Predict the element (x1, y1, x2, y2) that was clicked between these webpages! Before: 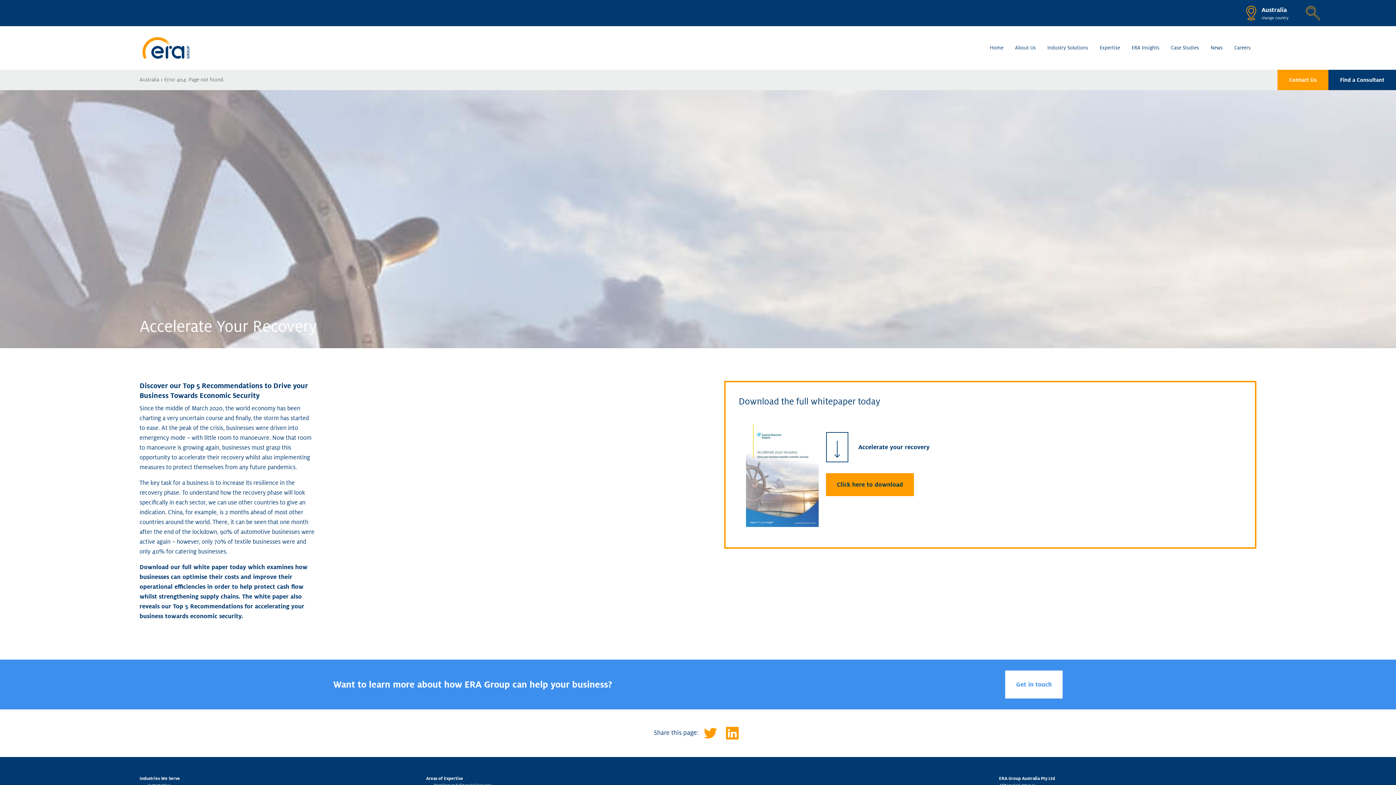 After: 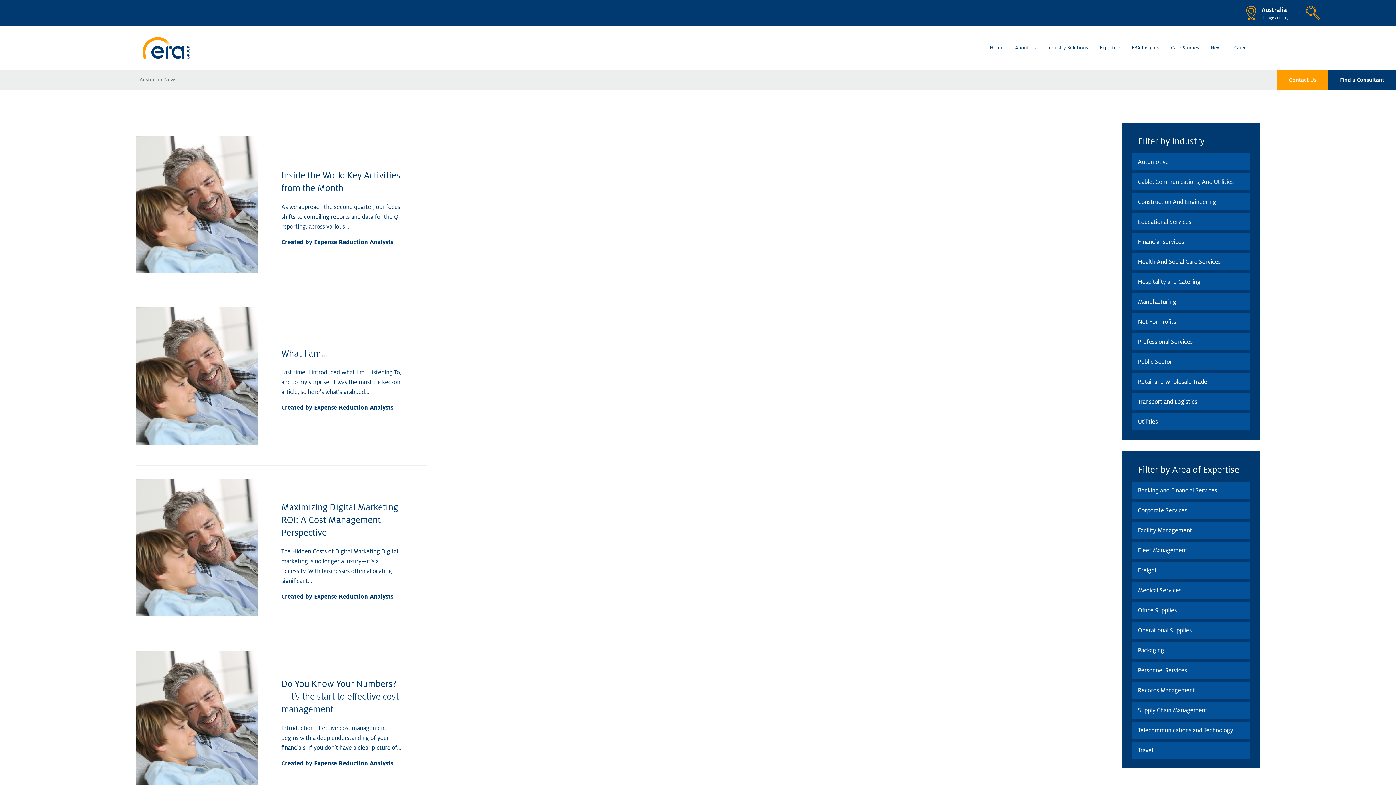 Action: bbox: (1205, 38, 1228, 57) label: News